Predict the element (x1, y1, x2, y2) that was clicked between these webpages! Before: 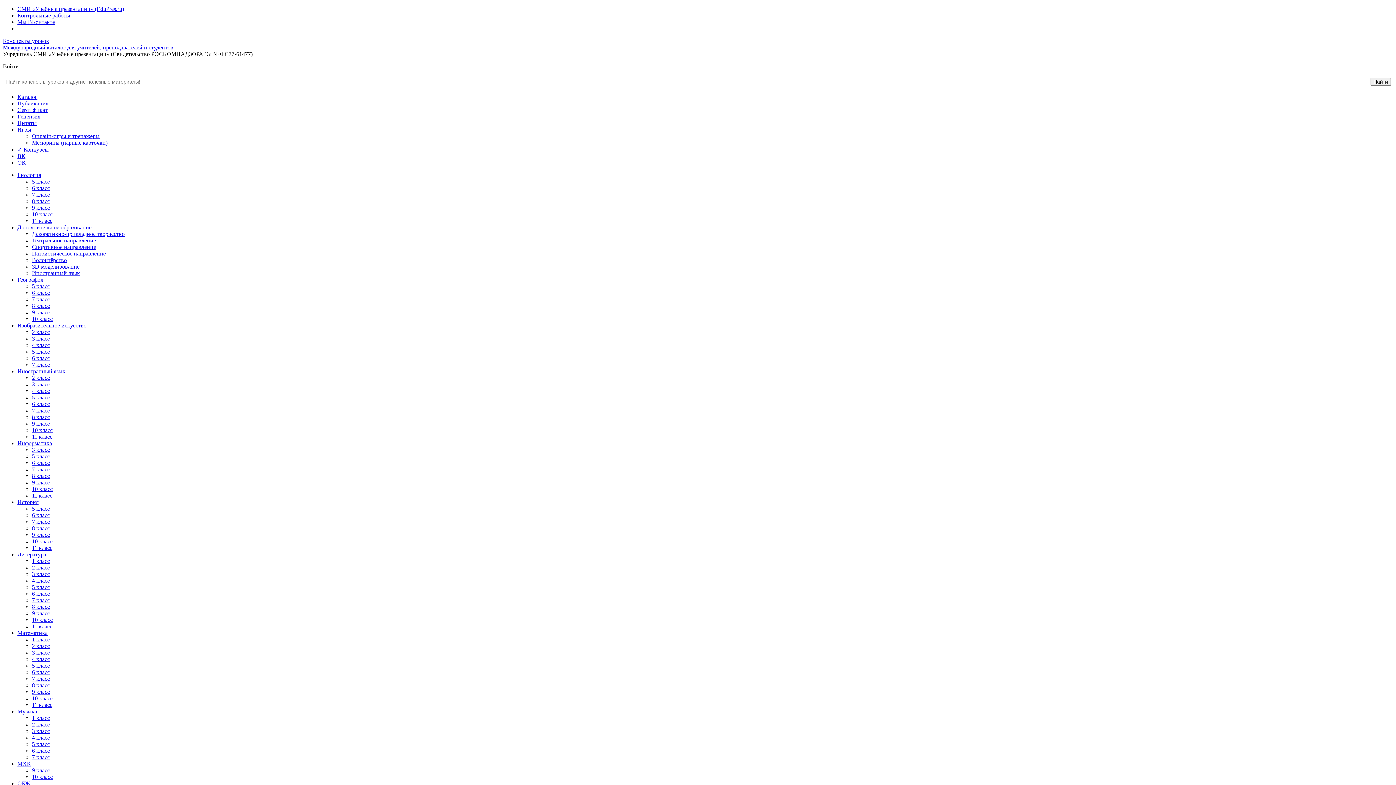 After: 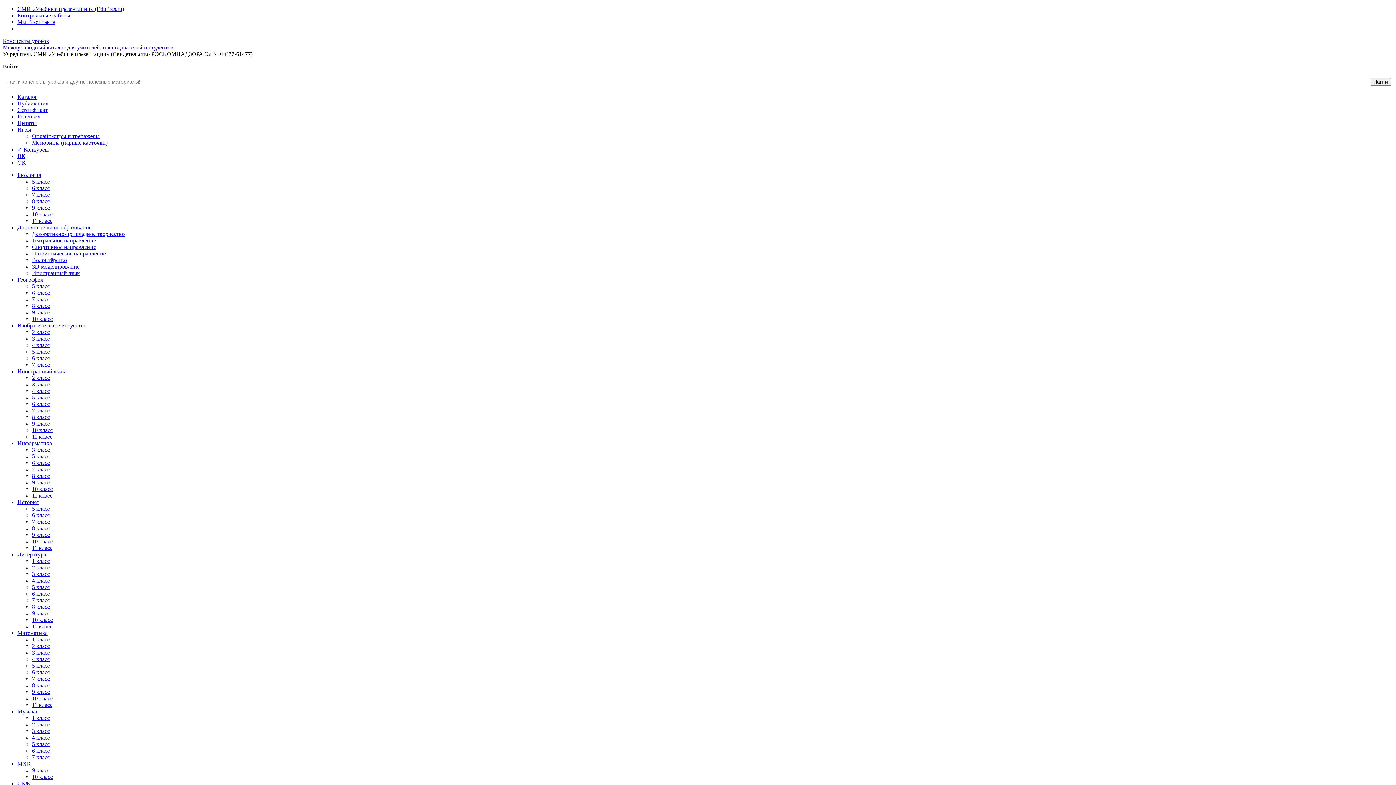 Action: label: 8 класс bbox: (32, 682, 49, 688)